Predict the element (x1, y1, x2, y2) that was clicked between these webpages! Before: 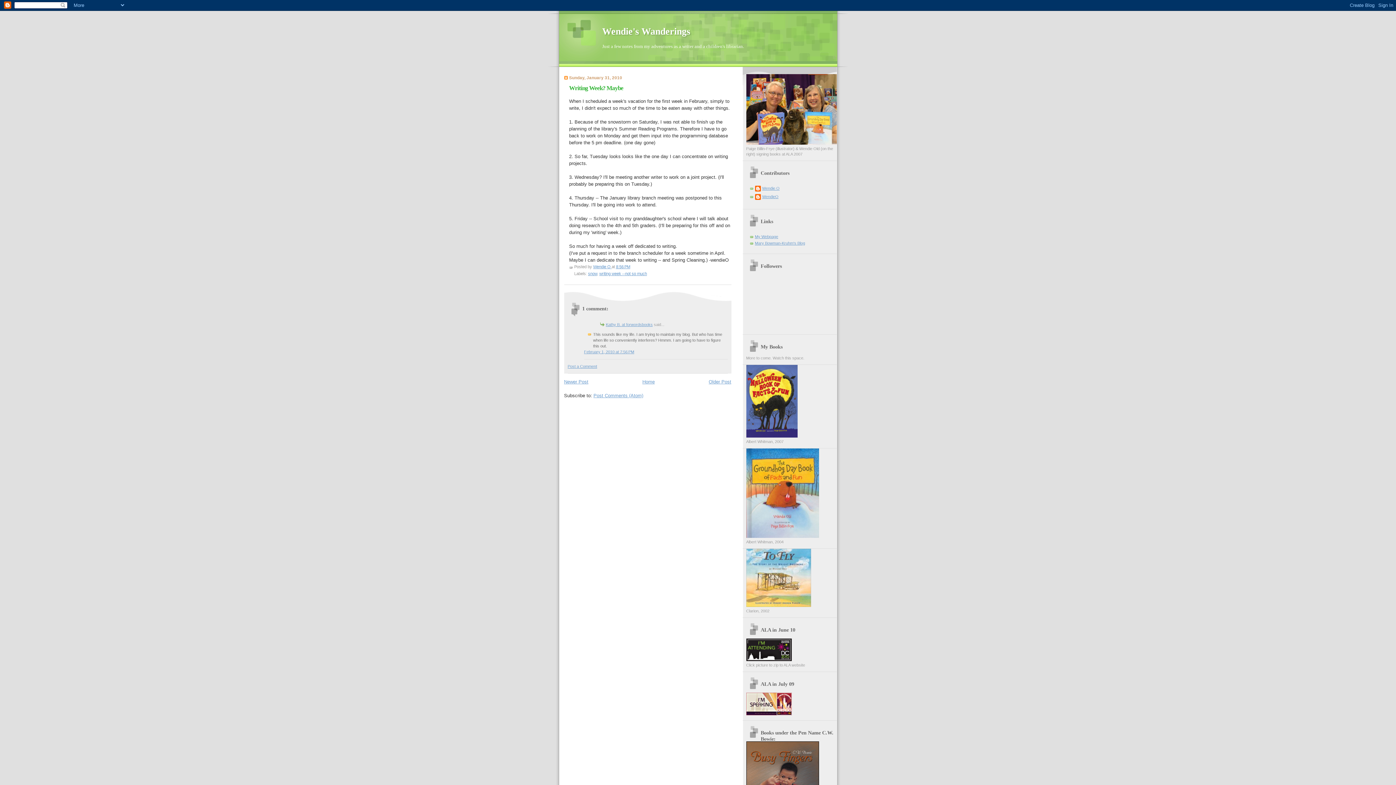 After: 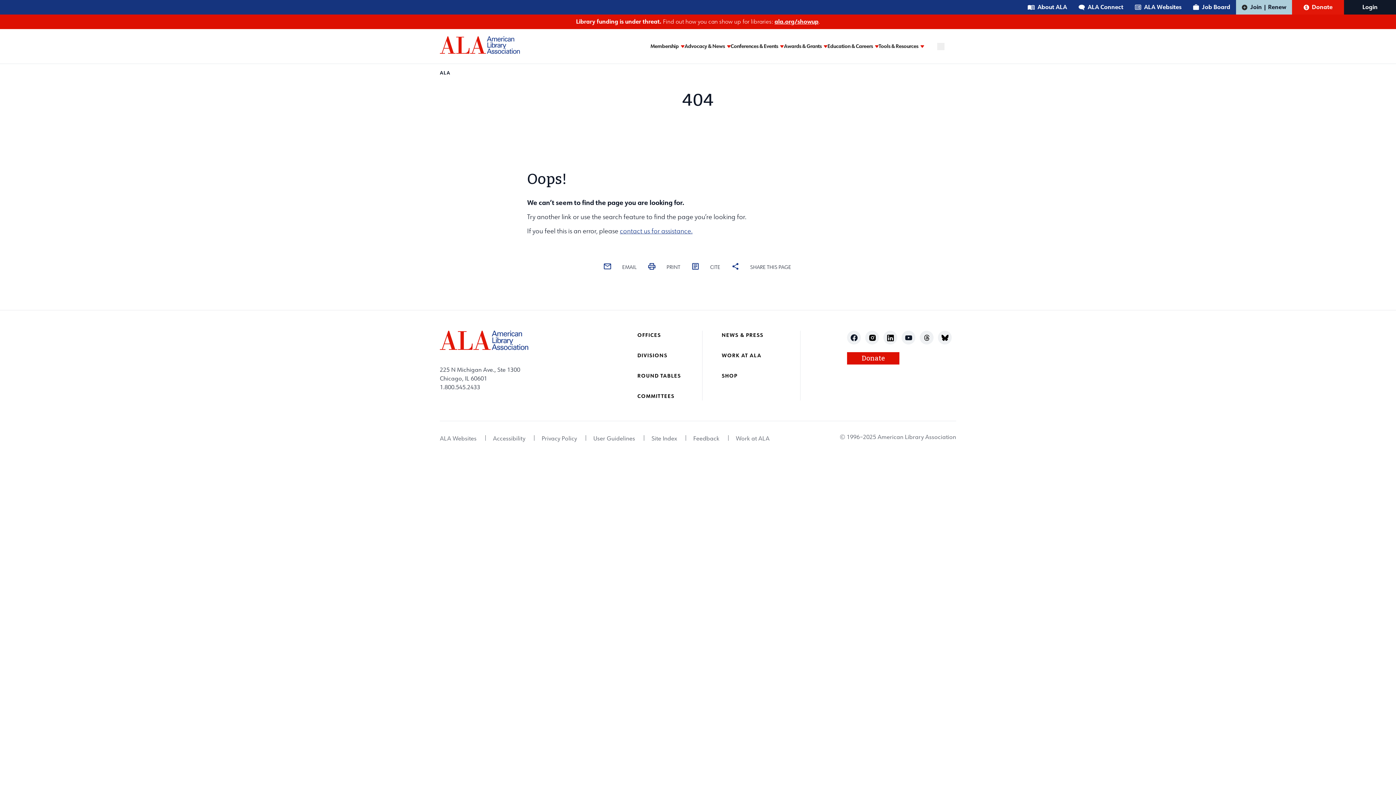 Action: bbox: (746, 657, 791, 662)